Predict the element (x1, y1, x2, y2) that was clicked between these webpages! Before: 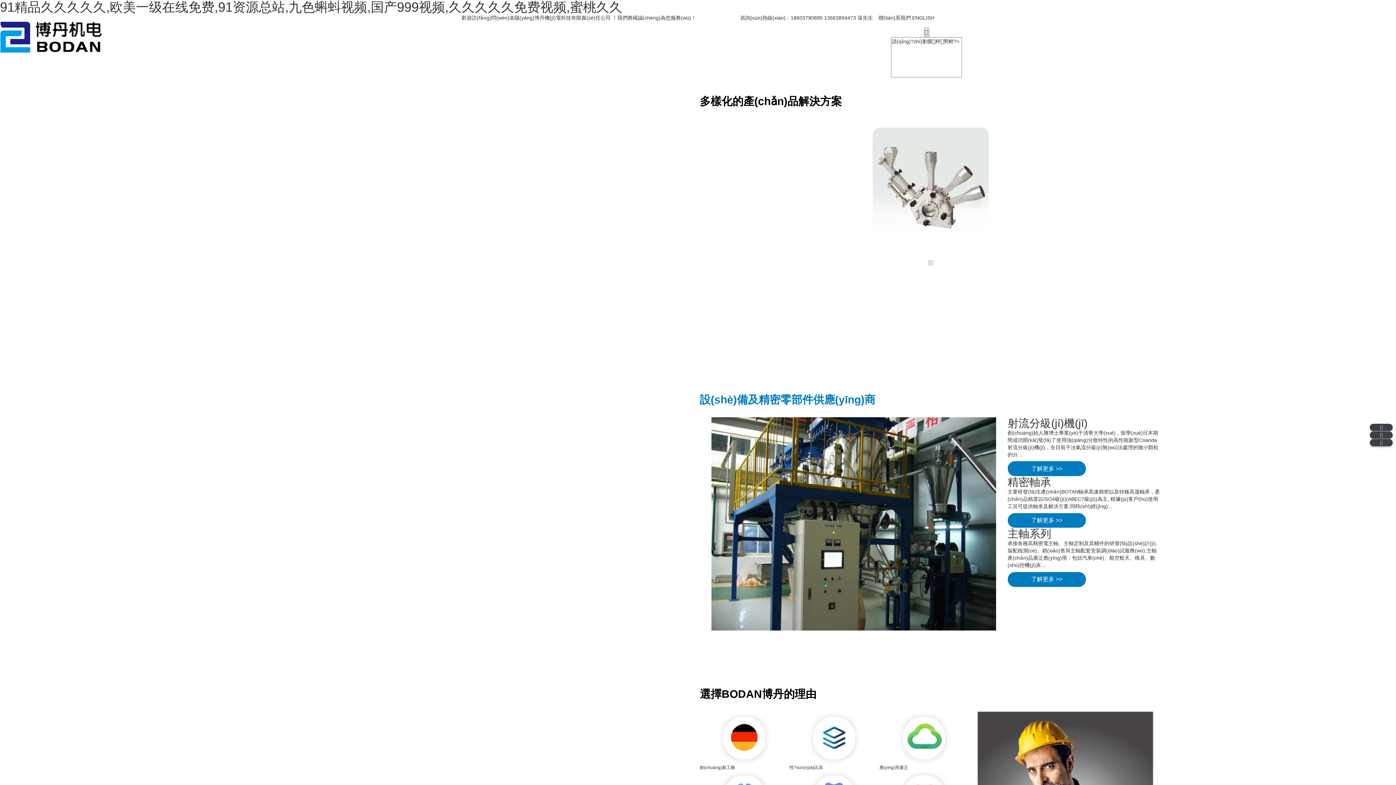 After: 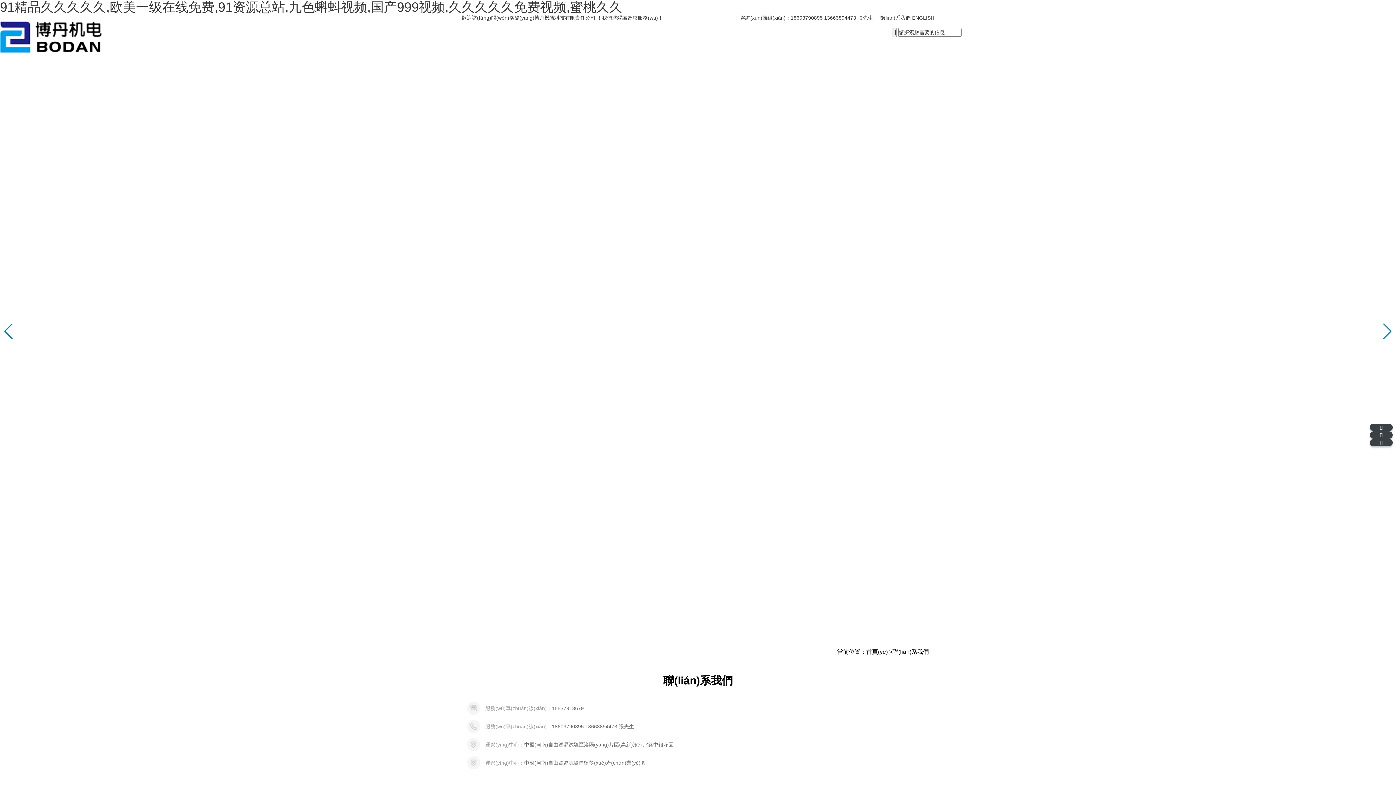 Action: label: 聯(lián)系我們 bbox: (878, 14, 910, 20)